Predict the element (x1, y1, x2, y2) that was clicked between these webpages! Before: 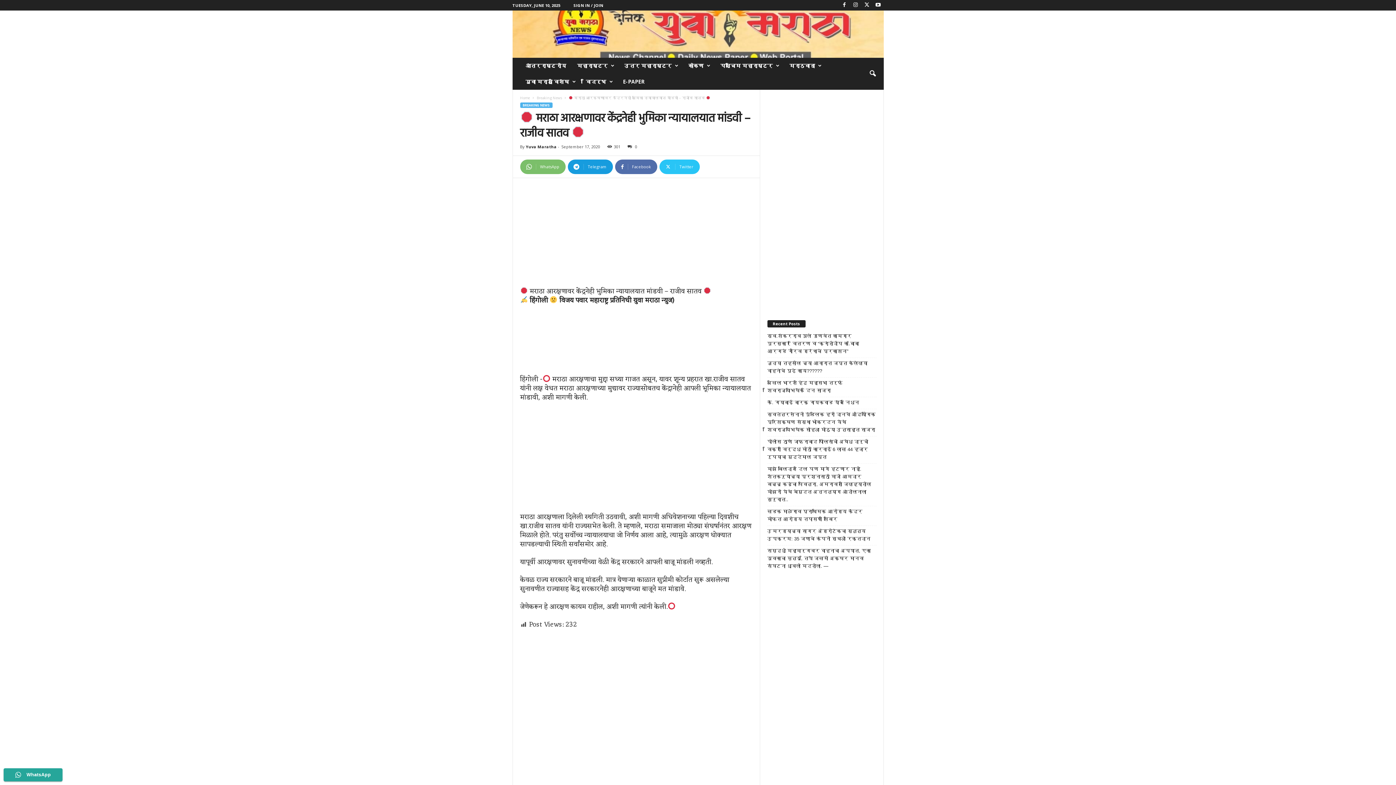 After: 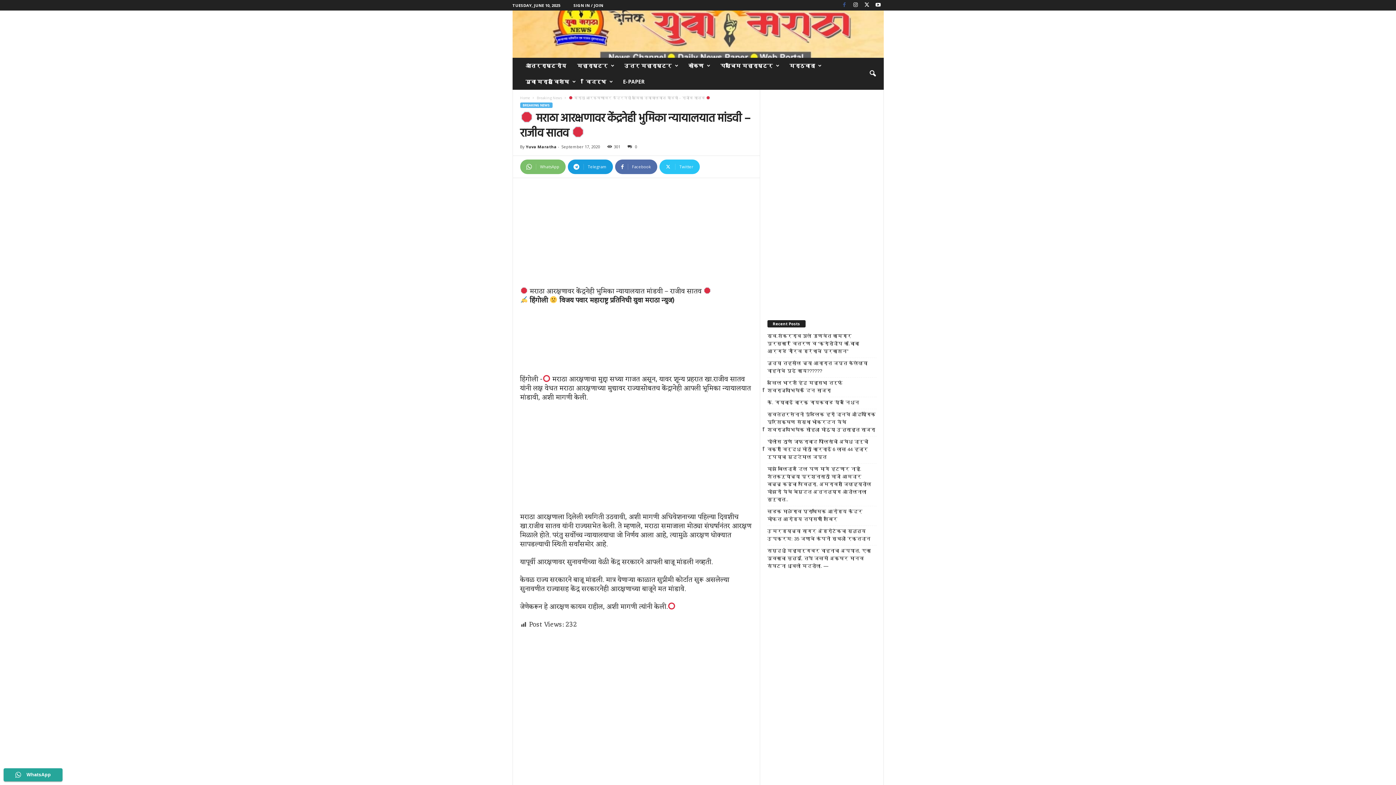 Action: bbox: (840, 0, 848, 10)